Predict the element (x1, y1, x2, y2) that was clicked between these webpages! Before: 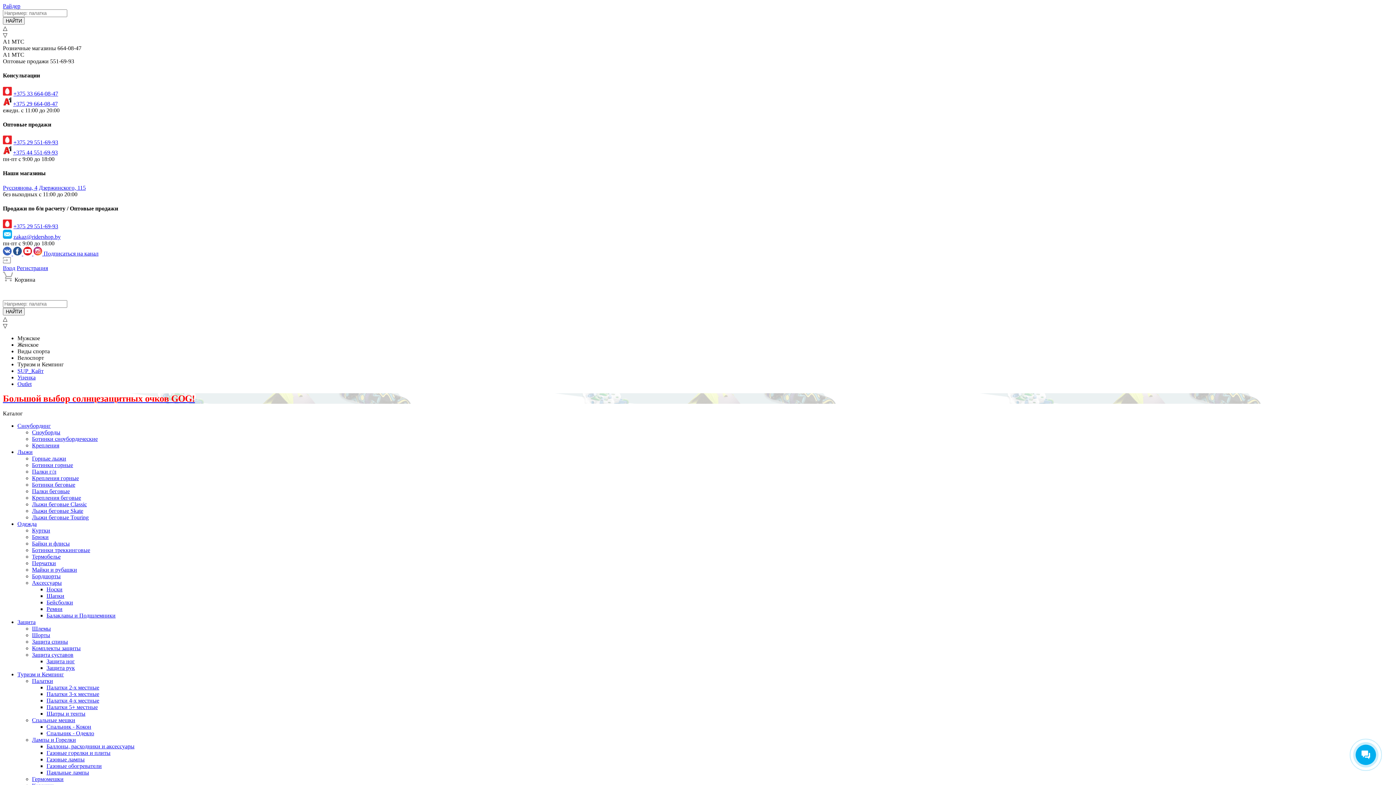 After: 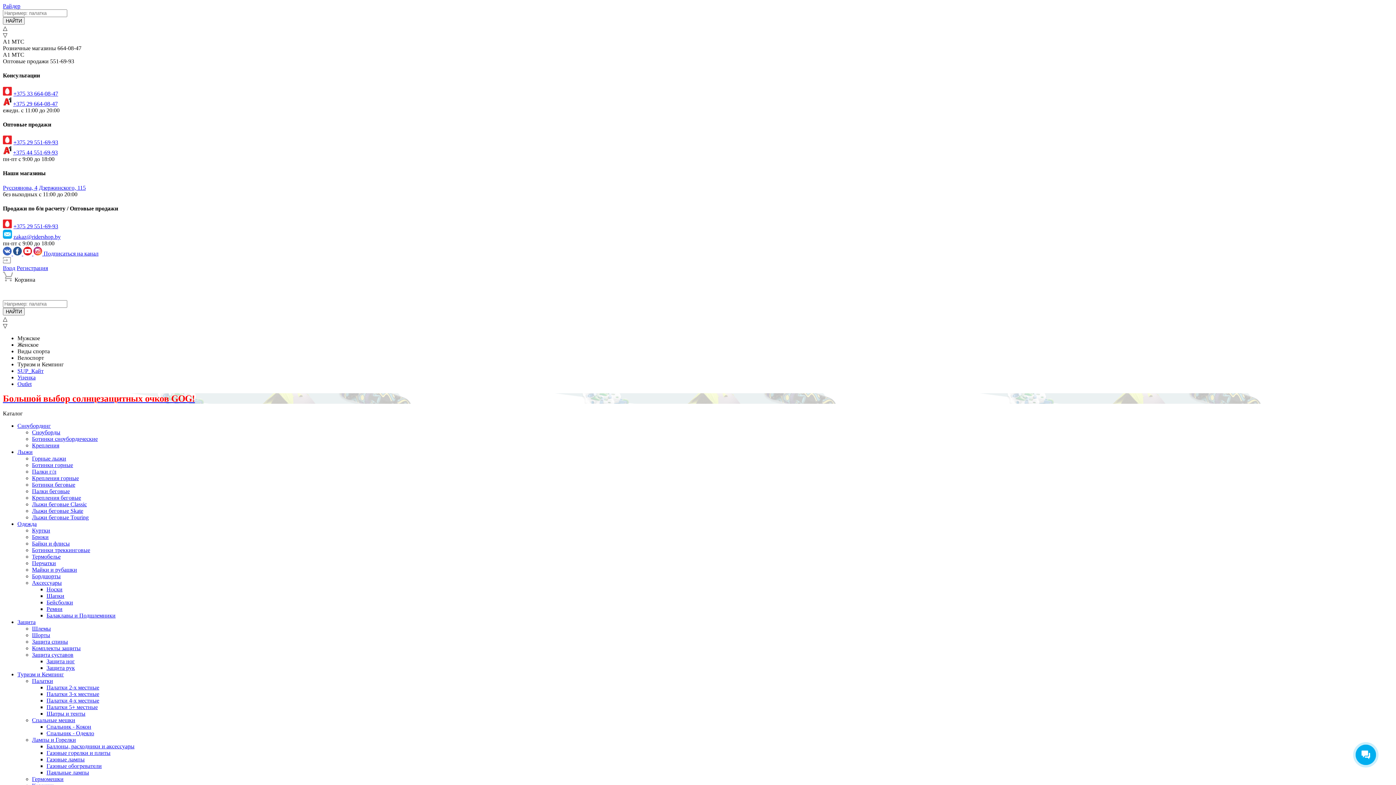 Action: bbox: (13, 100, 57, 106) label: +375 29 664-08-47